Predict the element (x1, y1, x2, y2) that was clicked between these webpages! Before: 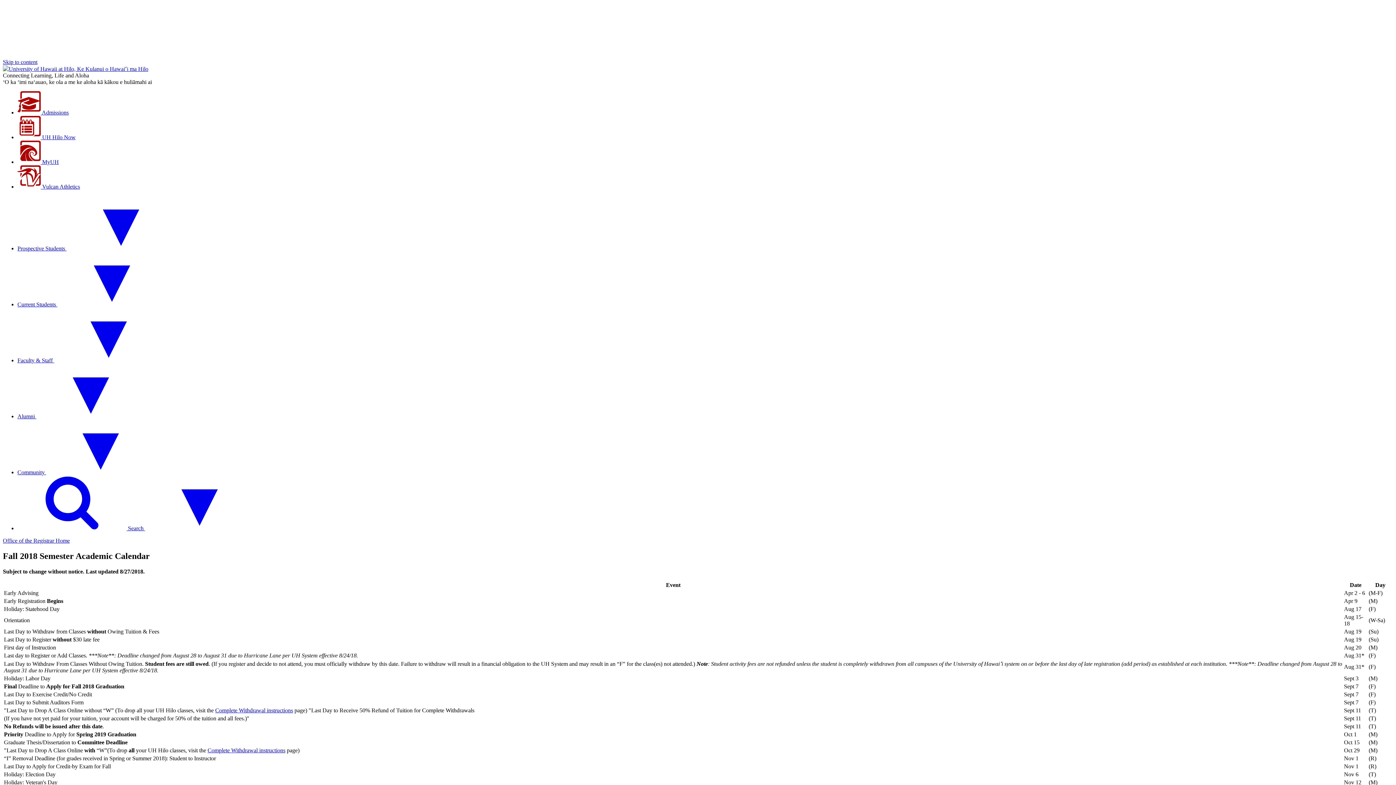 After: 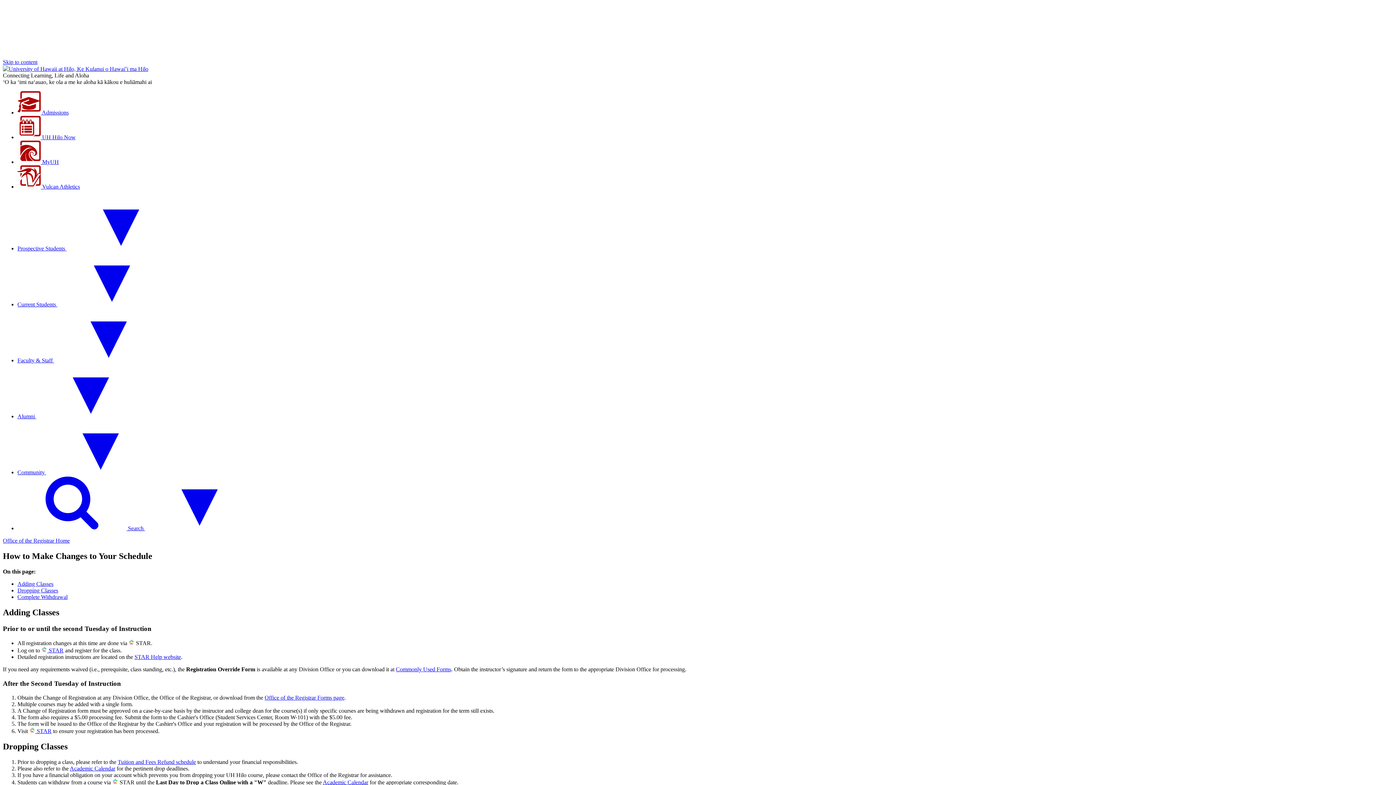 Action: label: Complete Withdrawal instructions bbox: (207, 747, 285, 753)